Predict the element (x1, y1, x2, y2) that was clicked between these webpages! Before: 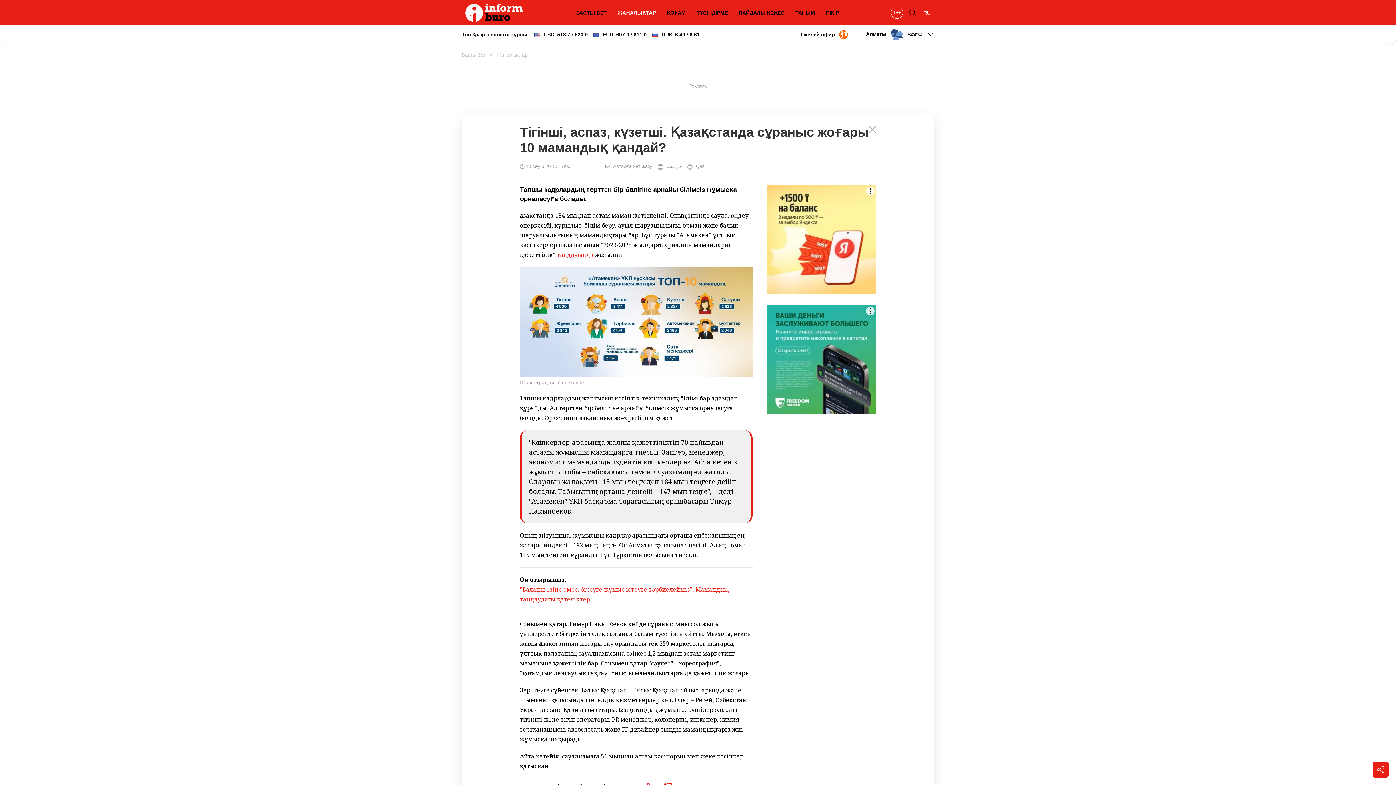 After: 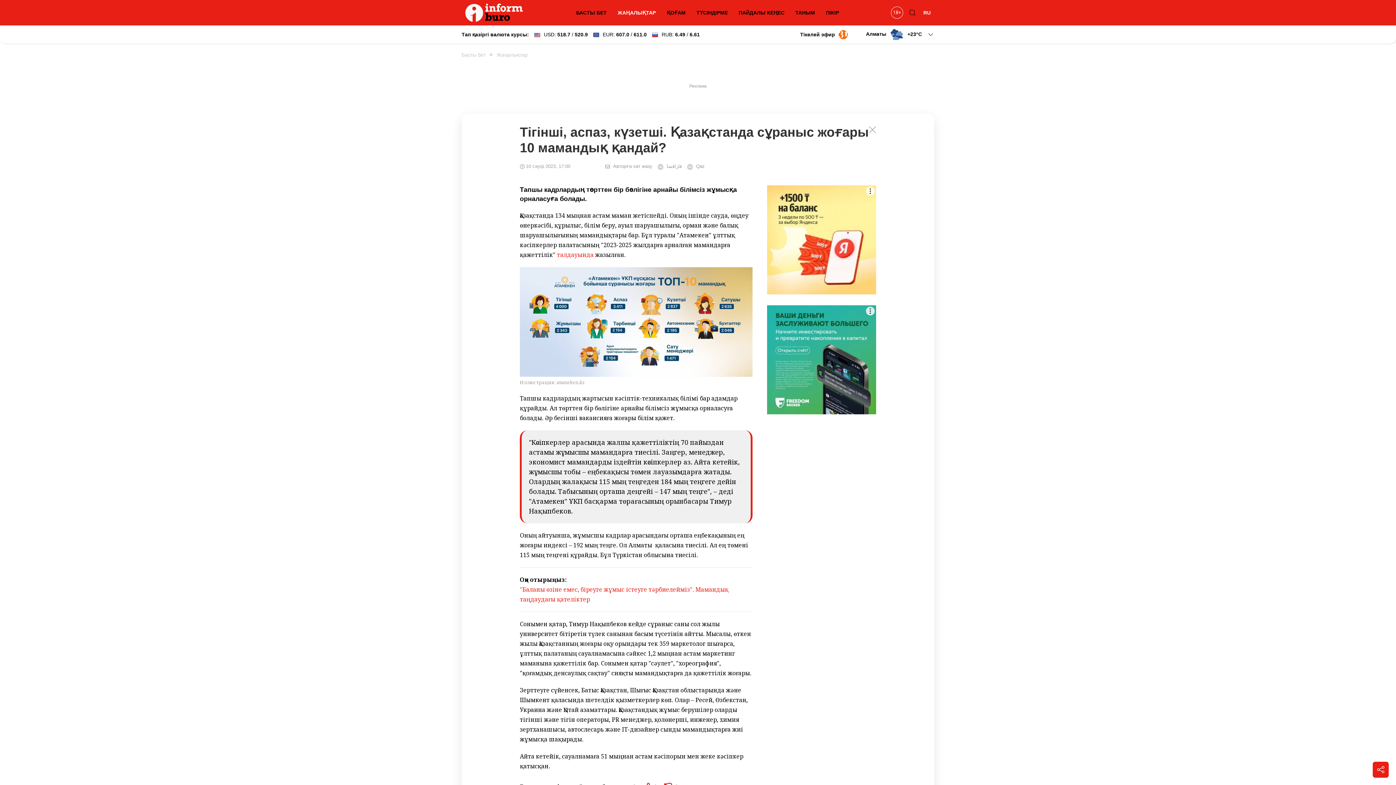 Action: bbox: (767, 305, 876, 414)